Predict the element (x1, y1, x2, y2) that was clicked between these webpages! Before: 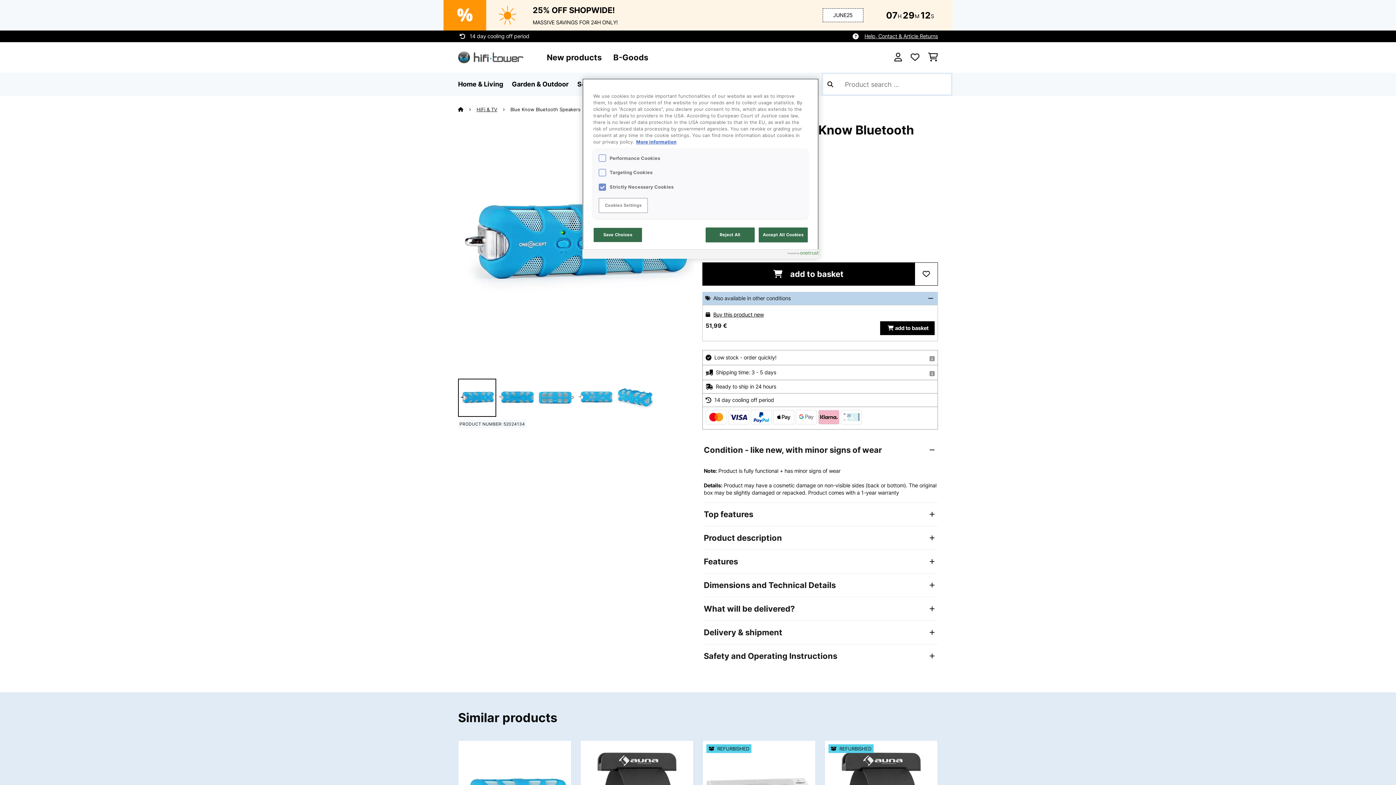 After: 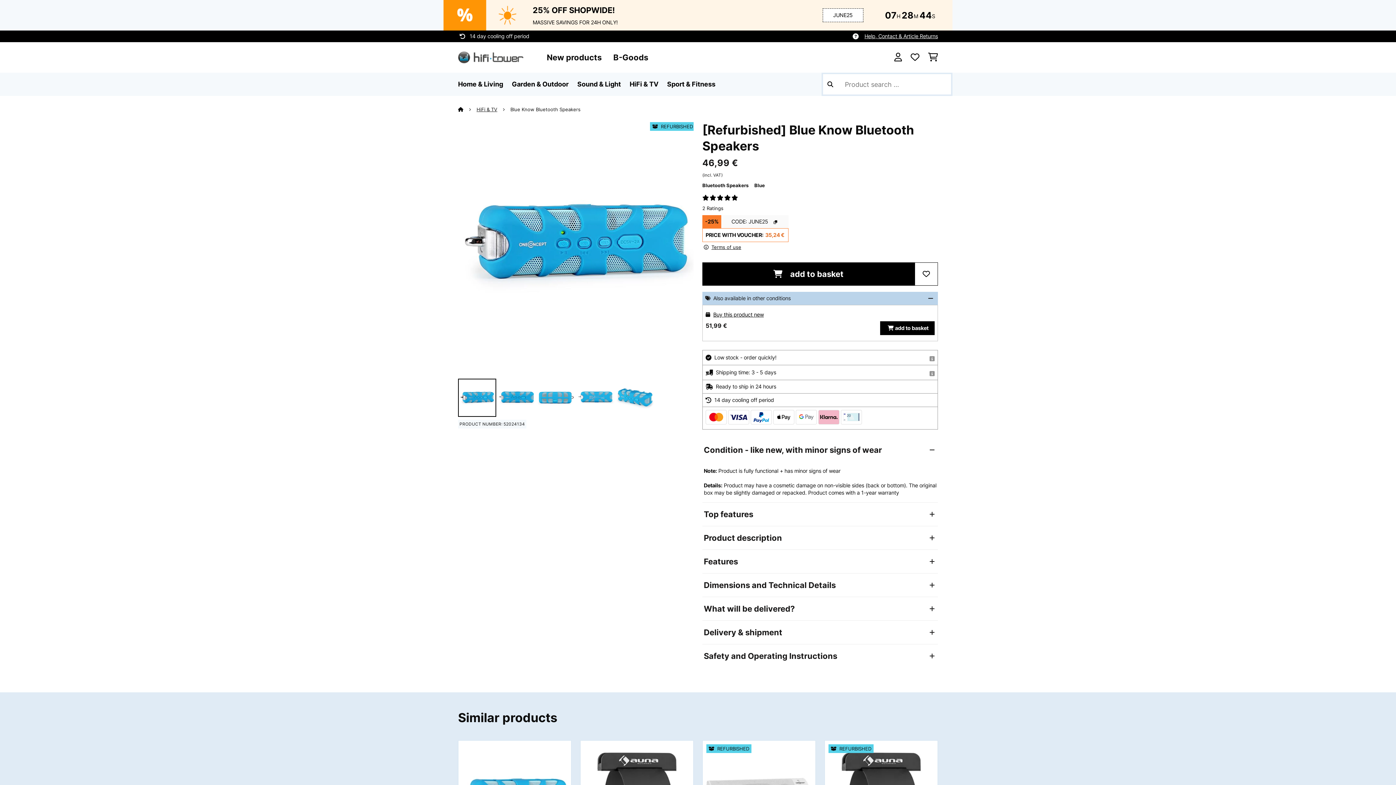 Action: label: Accept All Cookies bbox: (758, 227, 808, 242)